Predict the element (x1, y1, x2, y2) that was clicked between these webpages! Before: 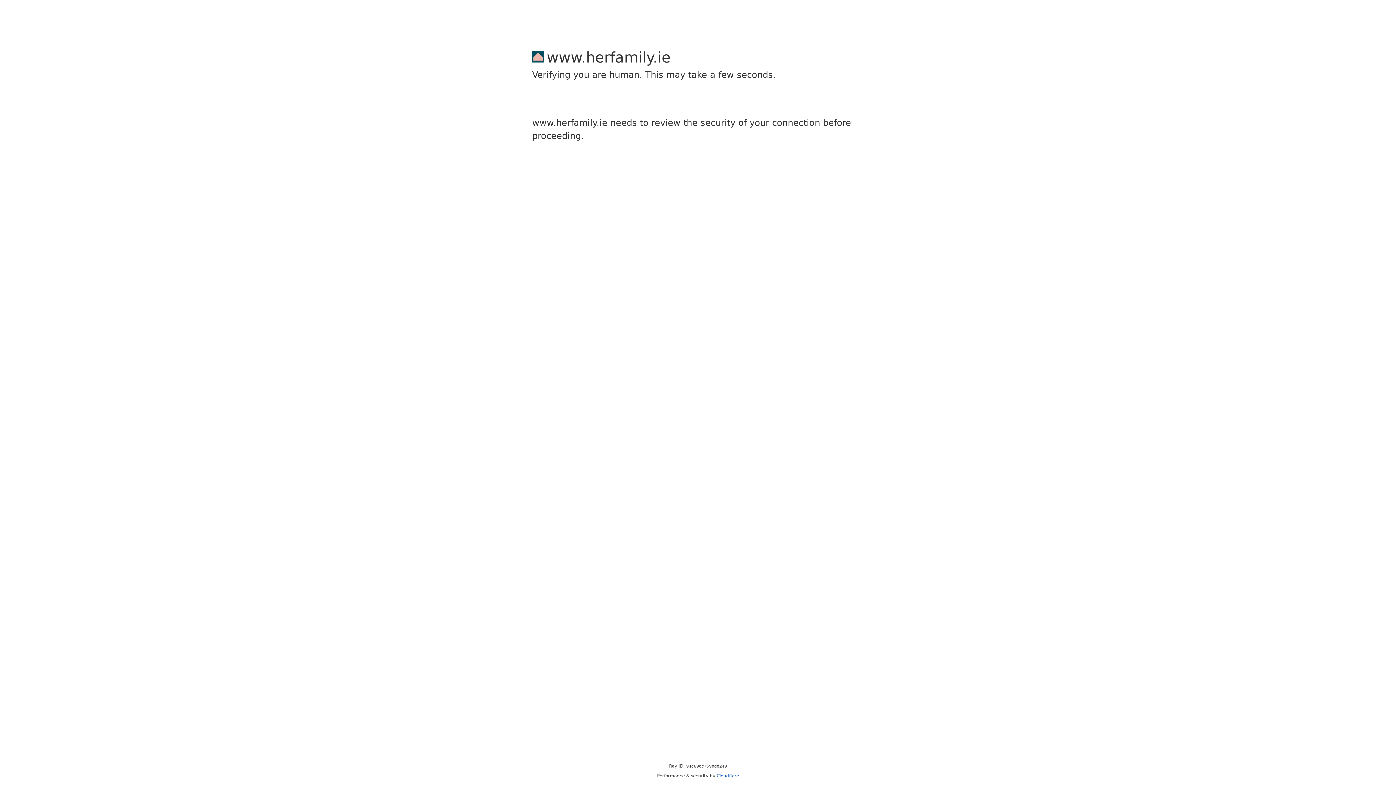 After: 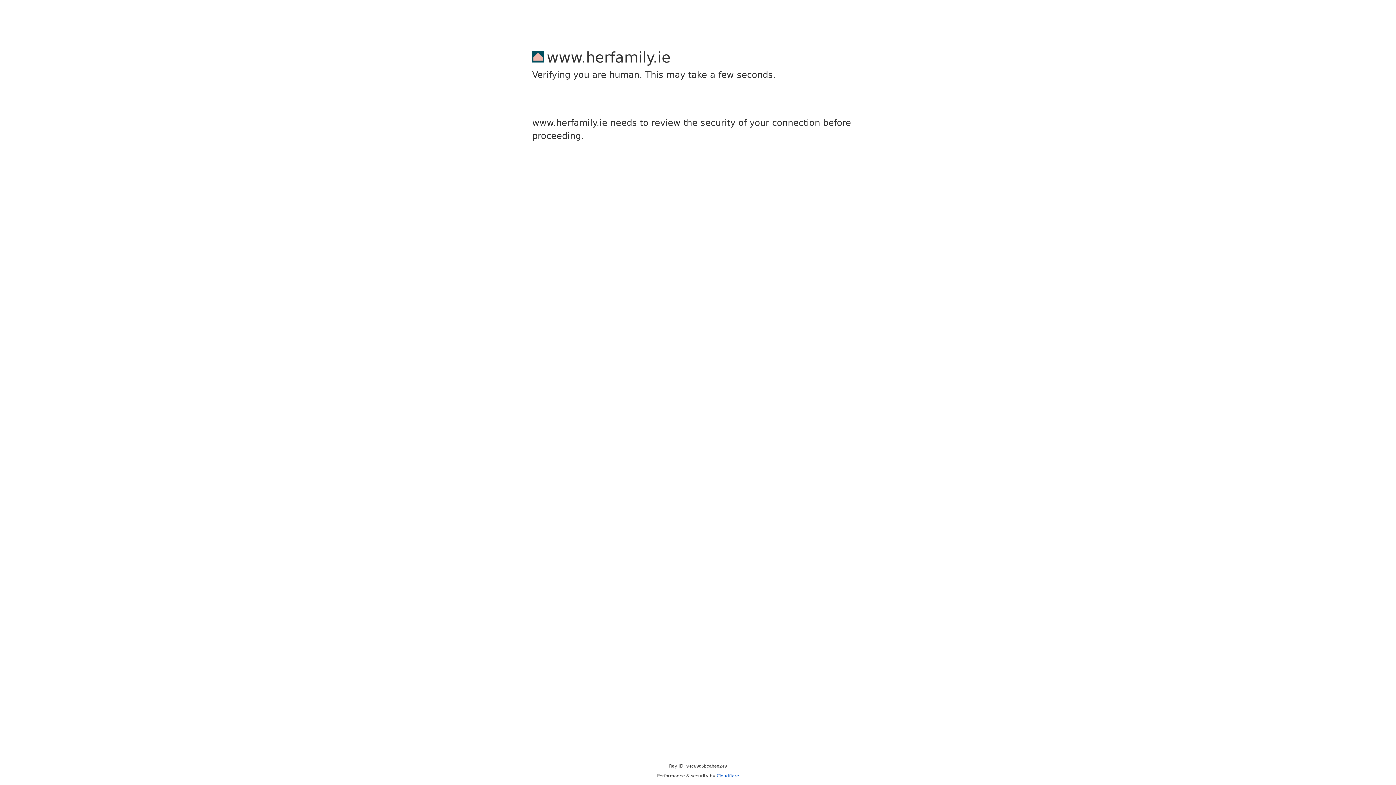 Action: bbox: (716, 773, 739, 778) label: Cloudflare